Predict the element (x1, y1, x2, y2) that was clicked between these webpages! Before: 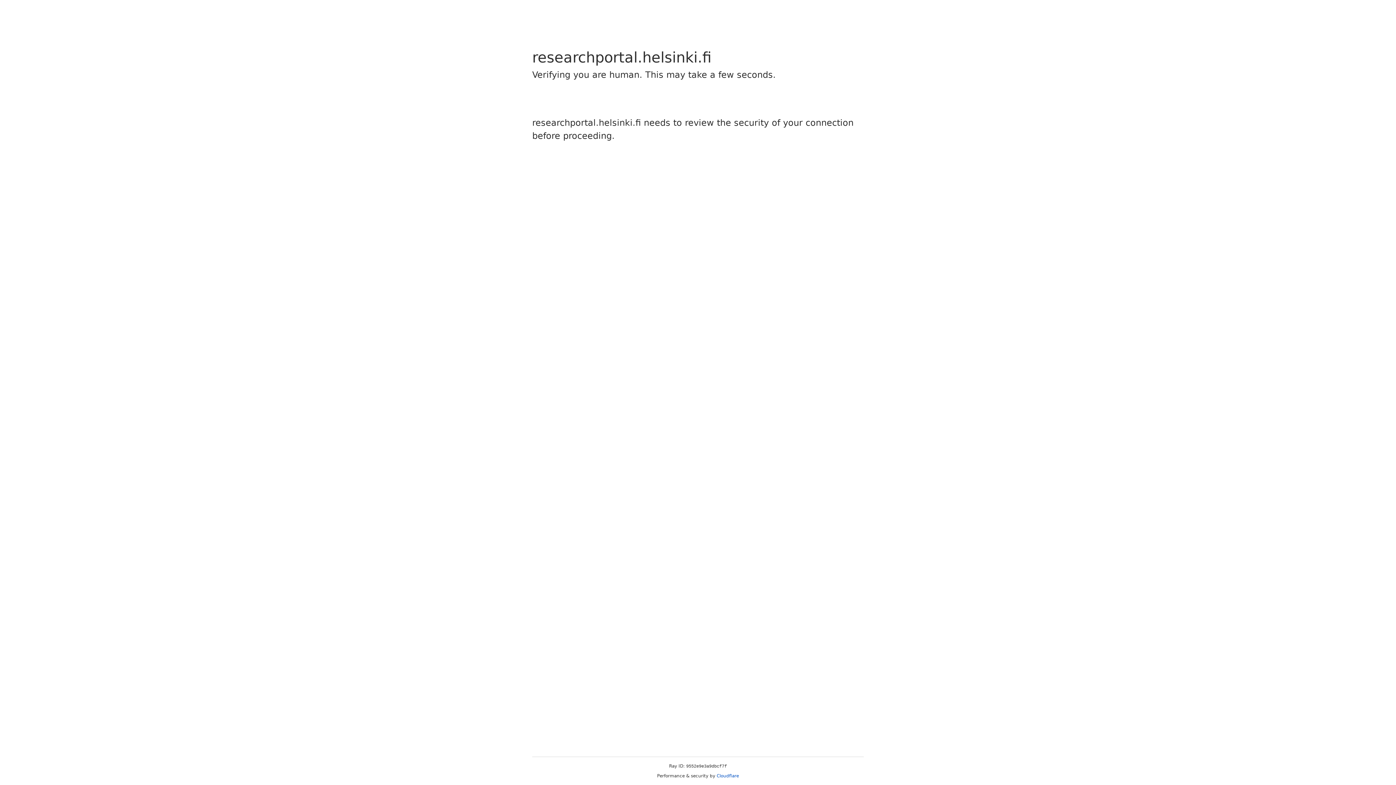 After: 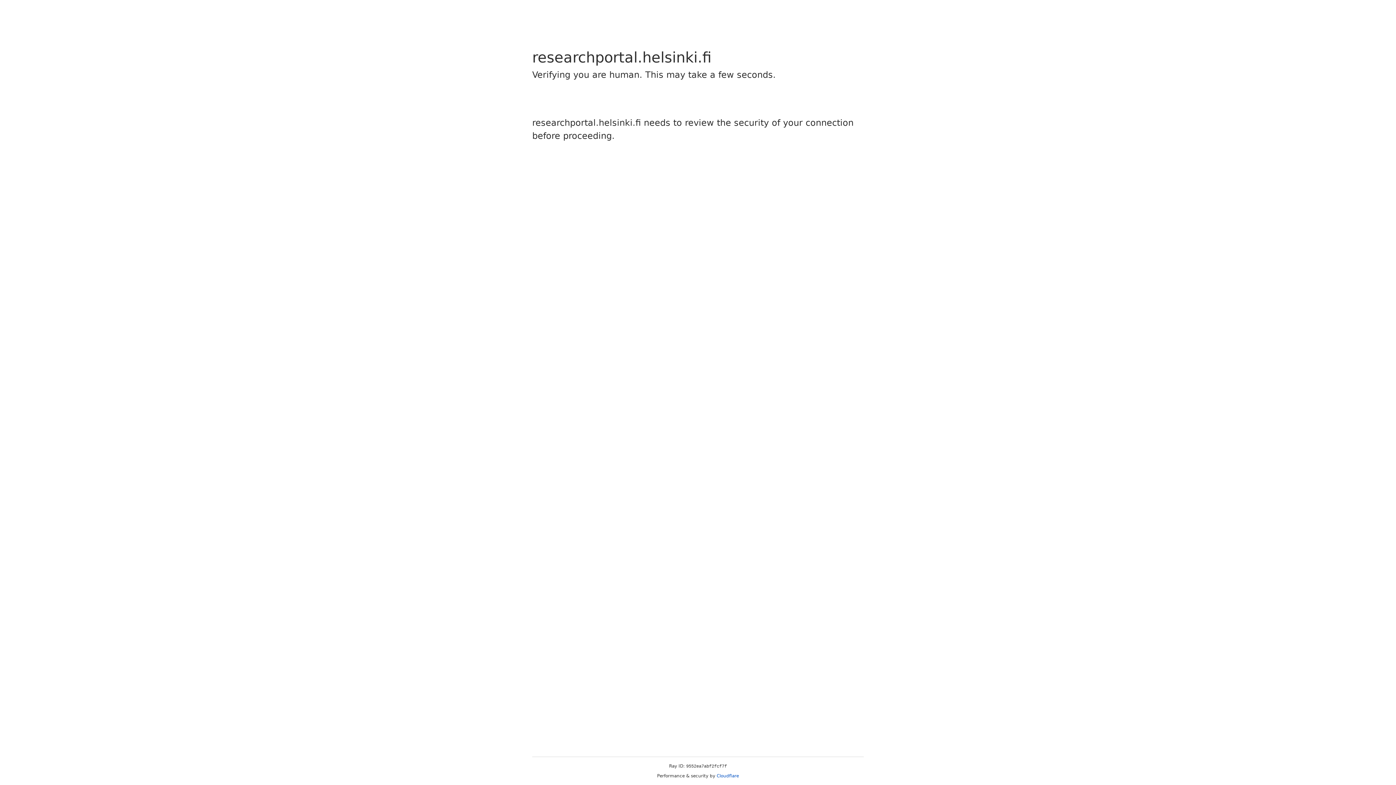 Action: bbox: (716, 773, 739, 778) label: Cloudflare